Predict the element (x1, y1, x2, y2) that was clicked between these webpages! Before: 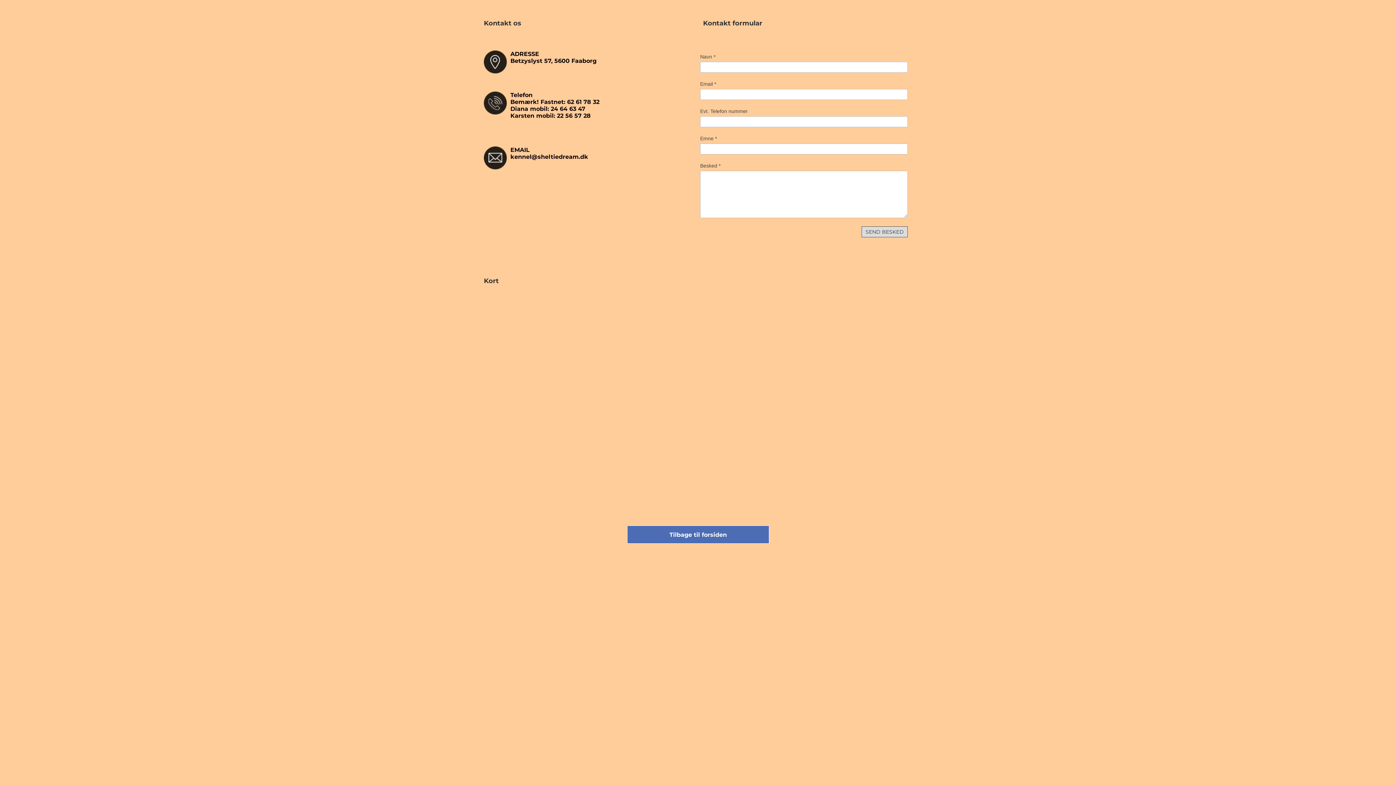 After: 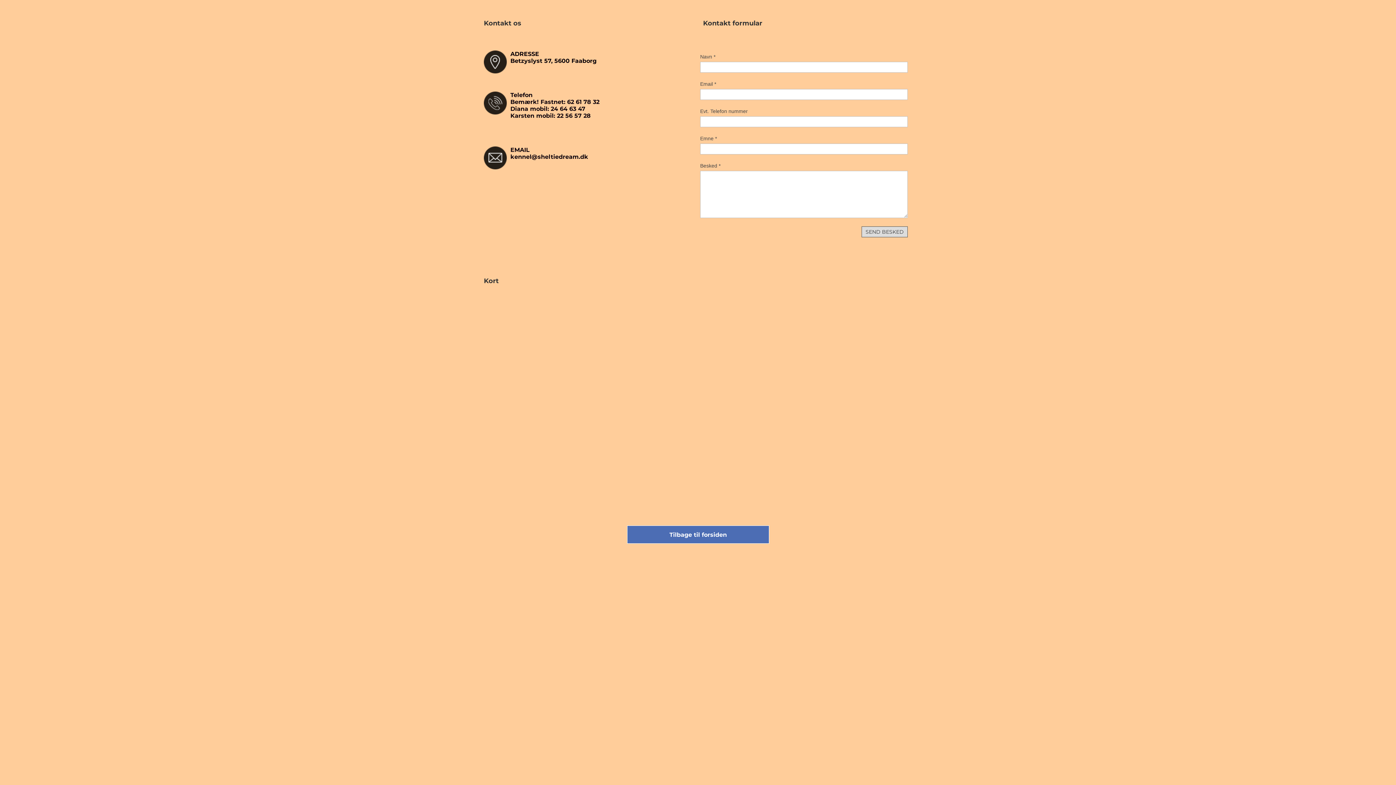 Action: bbox: (510, 153, 588, 160) label: kennel@sheltiedream.dk